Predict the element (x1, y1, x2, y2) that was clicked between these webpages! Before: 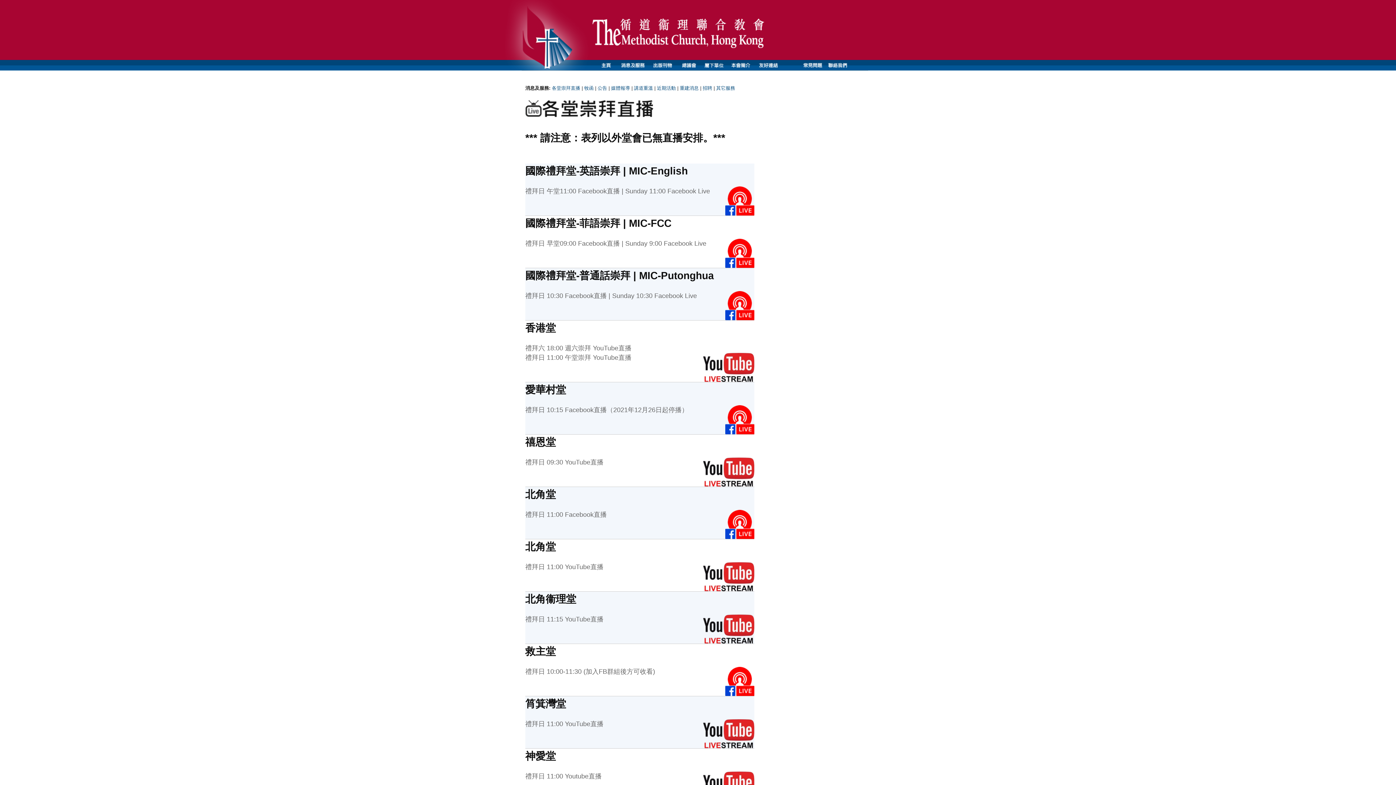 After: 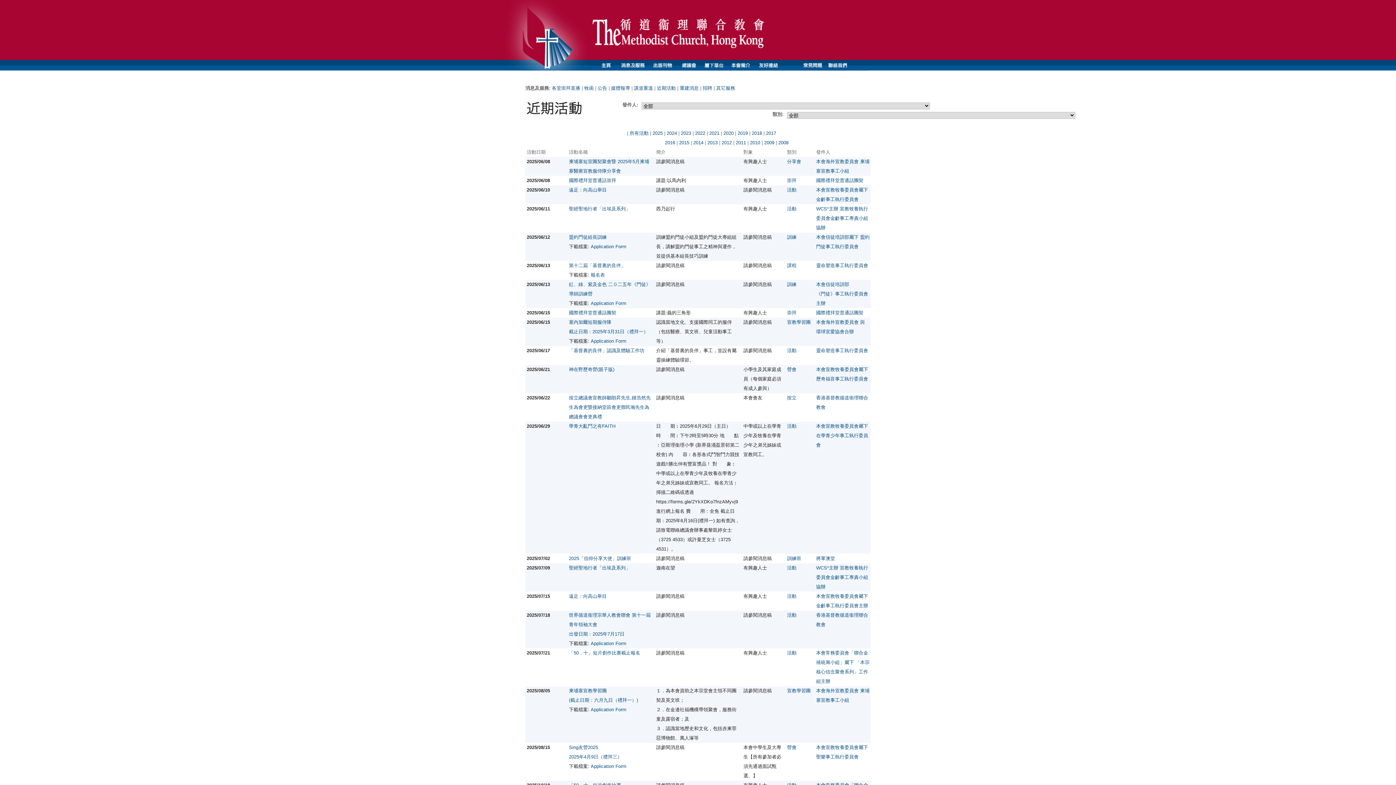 Action: label: 近期活動 bbox: (657, 85, 676, 90)